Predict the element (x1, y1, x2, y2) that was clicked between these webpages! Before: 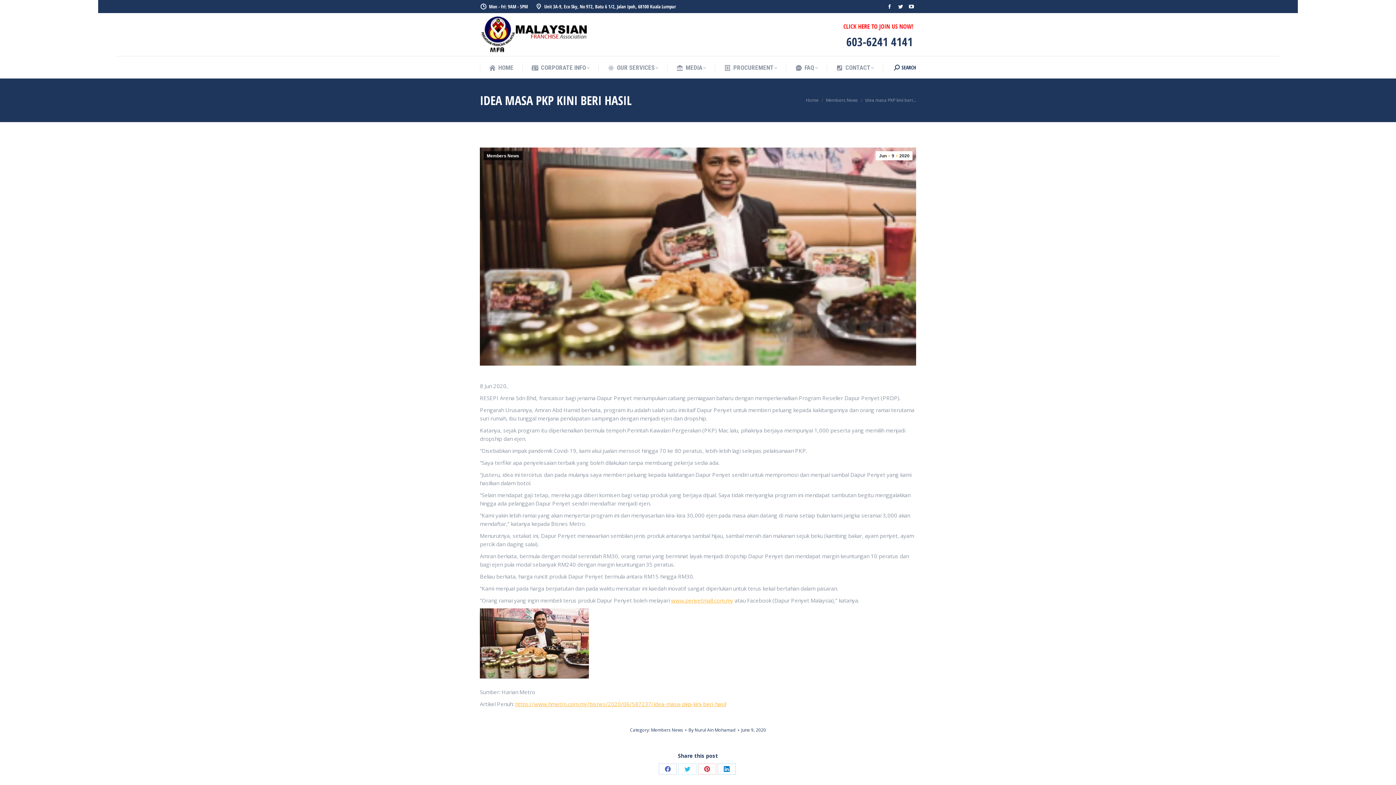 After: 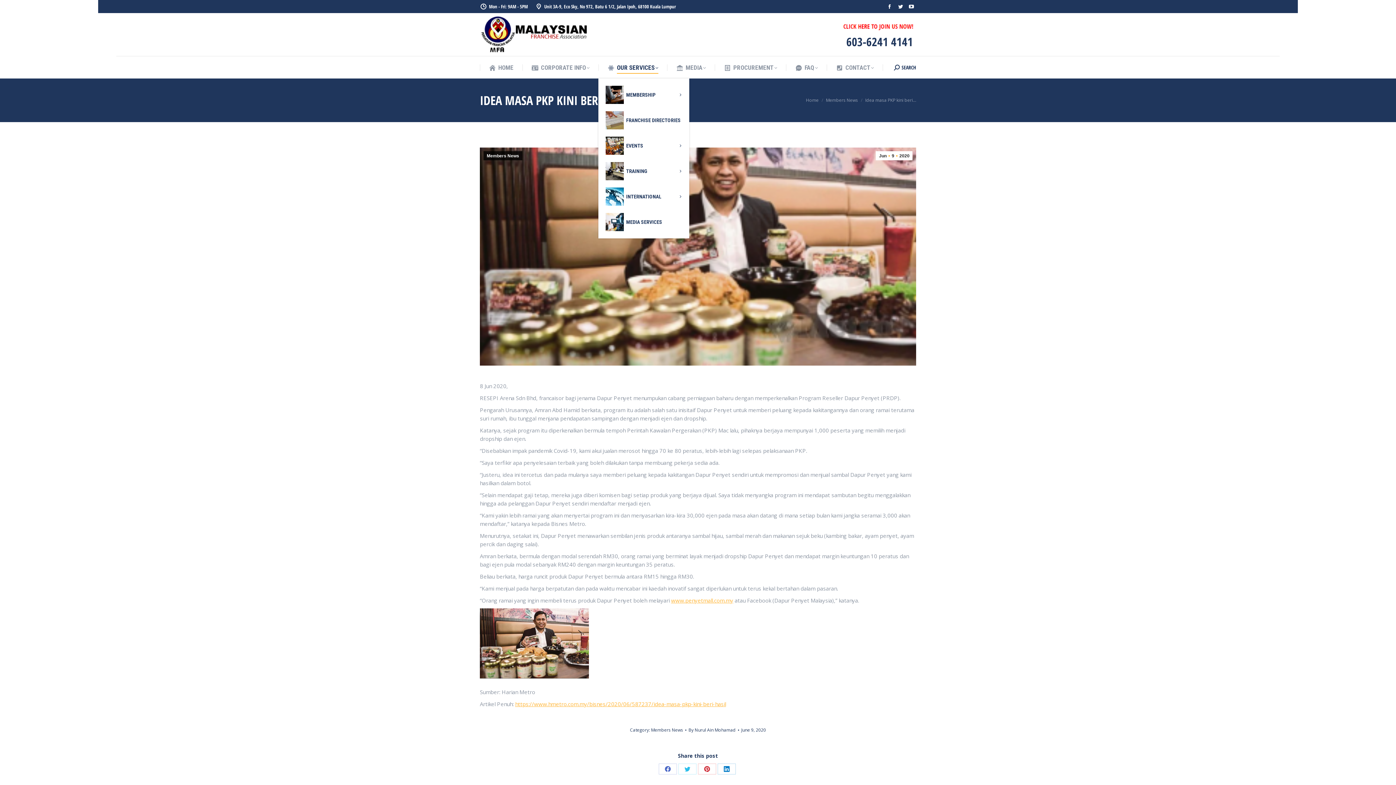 Action: bbox: (607, 62, 658, 73) label: OUR SERVICES